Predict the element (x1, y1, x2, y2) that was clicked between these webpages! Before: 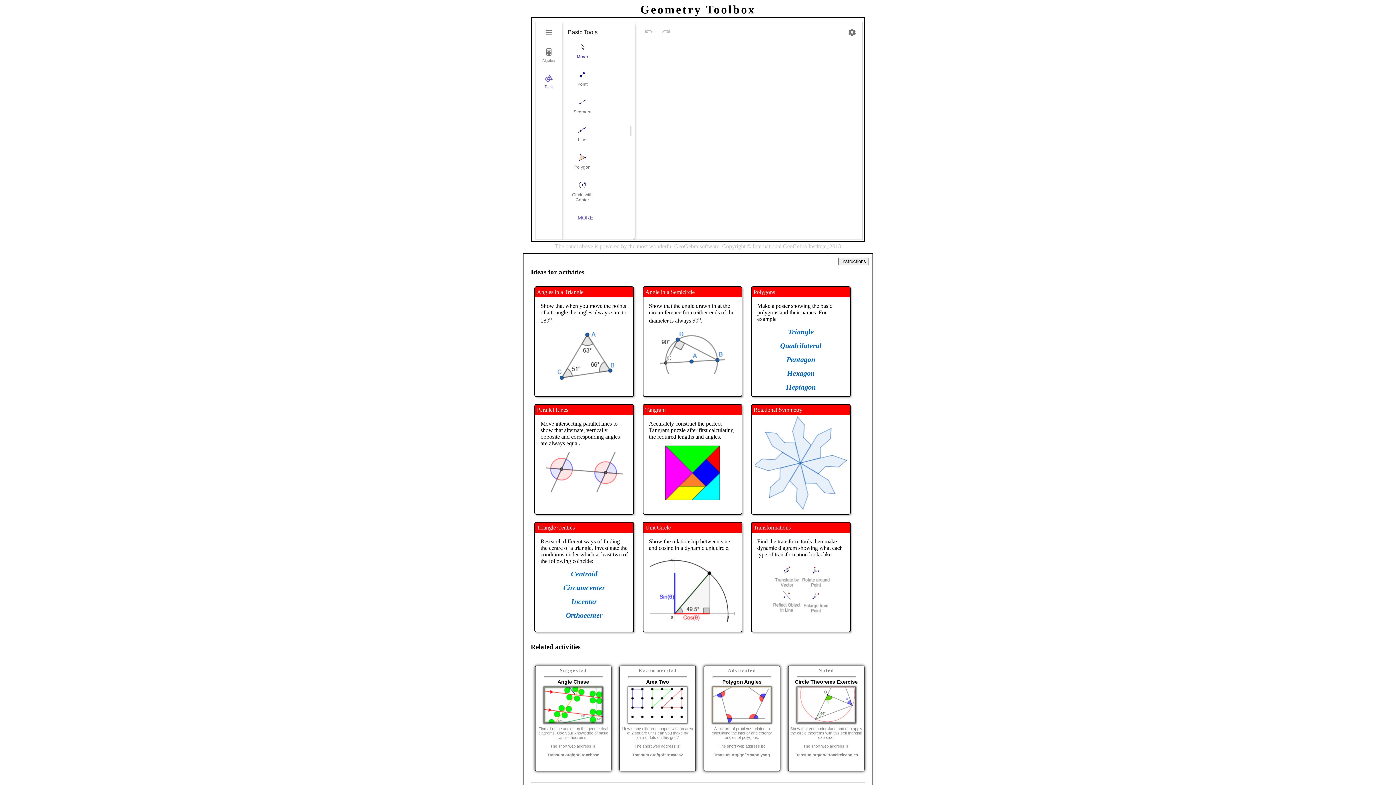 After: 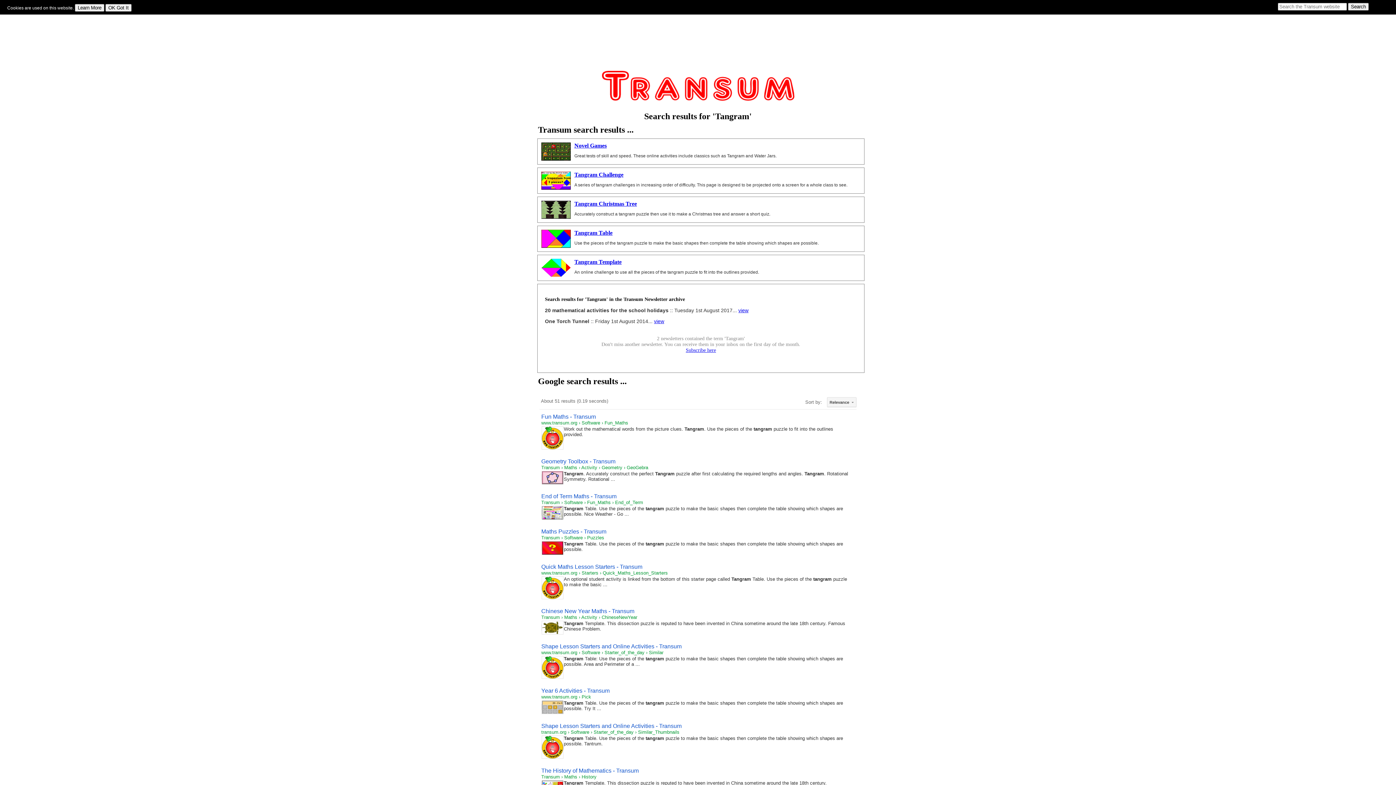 Action: bbox: (643, 445, 741, 500)